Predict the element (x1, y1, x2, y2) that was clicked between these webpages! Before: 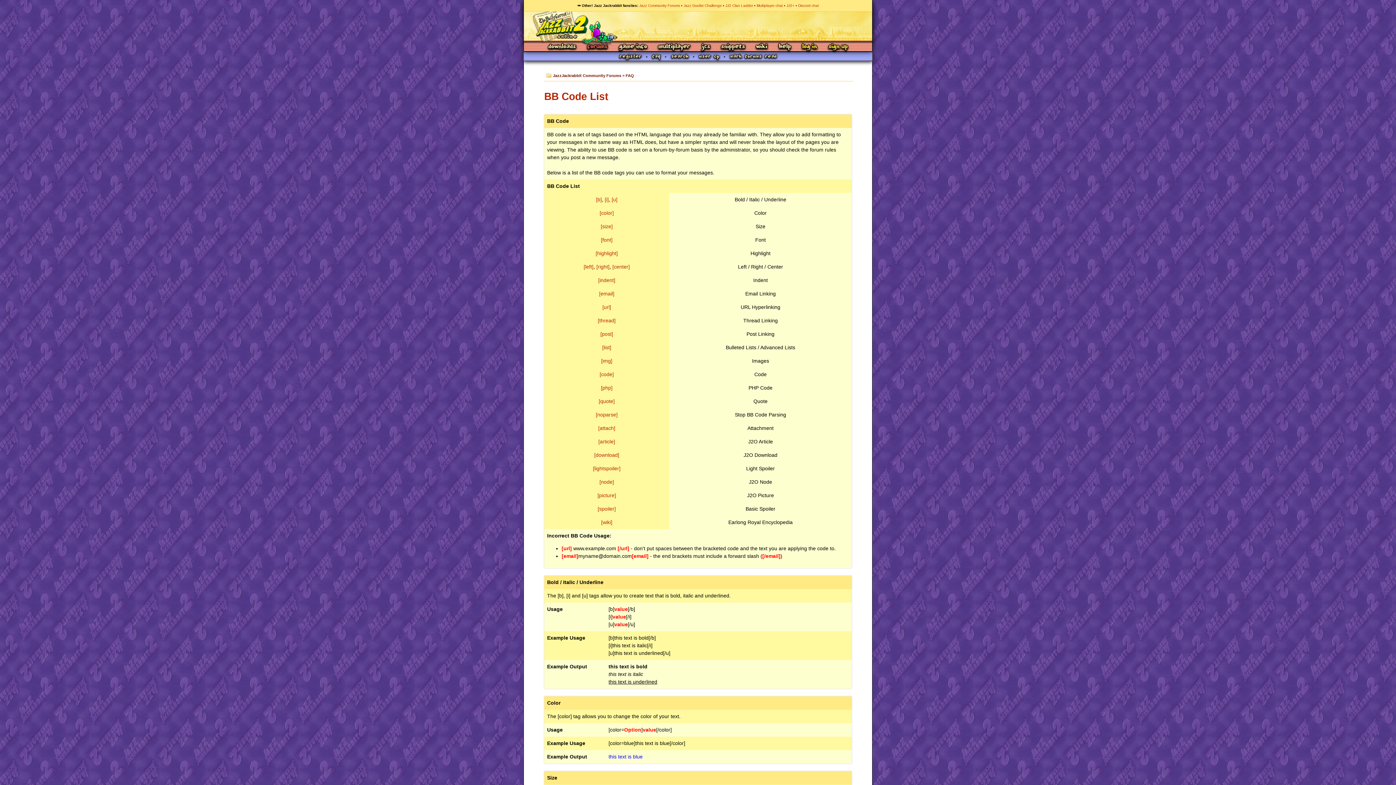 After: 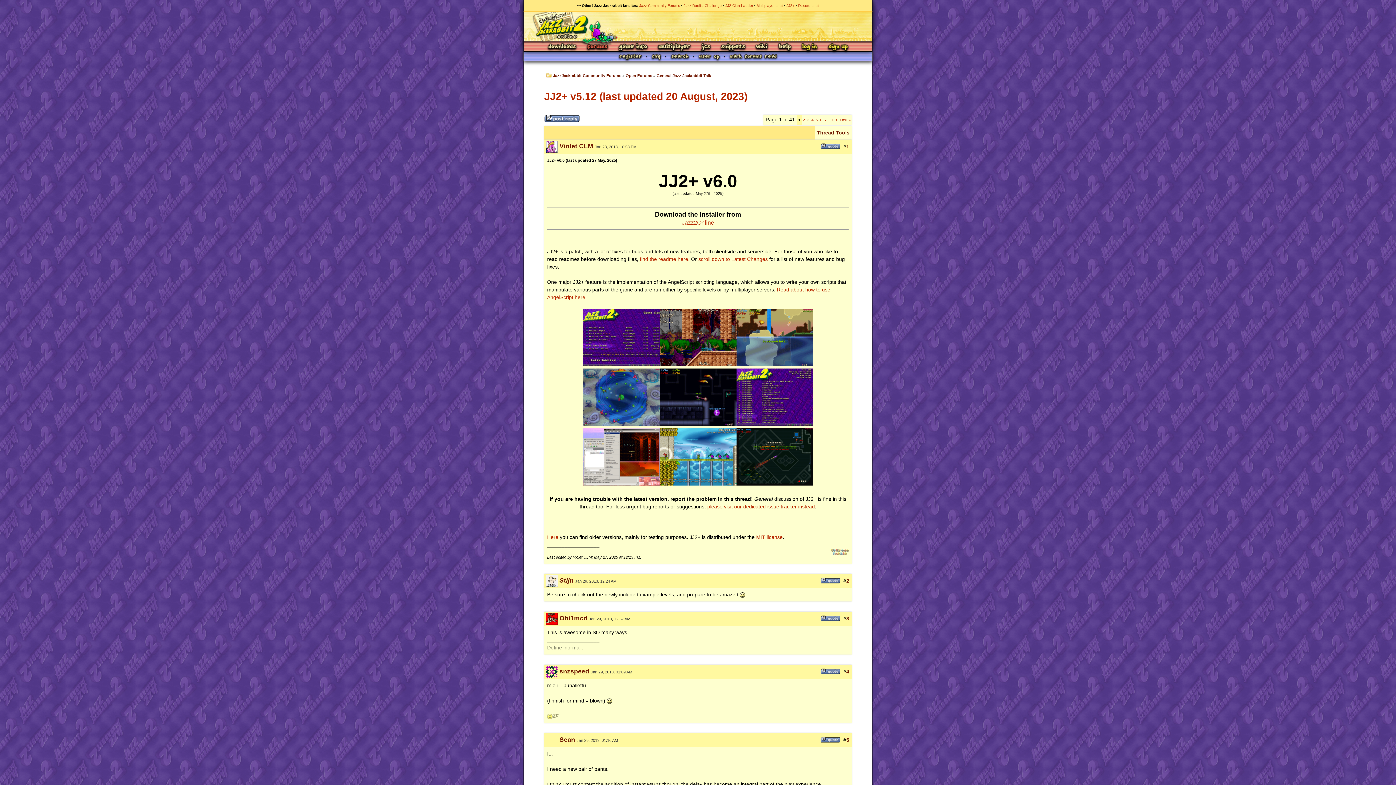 Action: bbox: (786, 3, 794, 7) label: JJ2+